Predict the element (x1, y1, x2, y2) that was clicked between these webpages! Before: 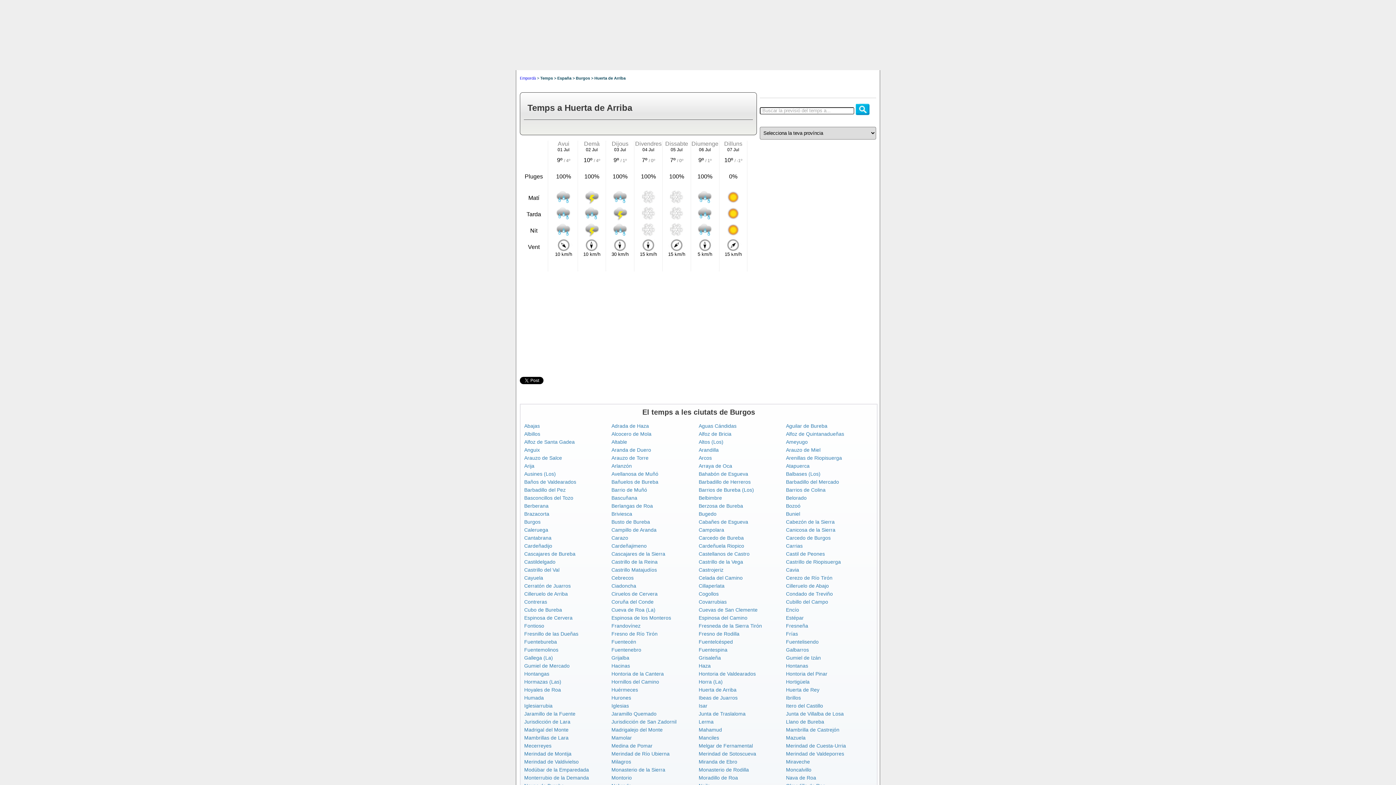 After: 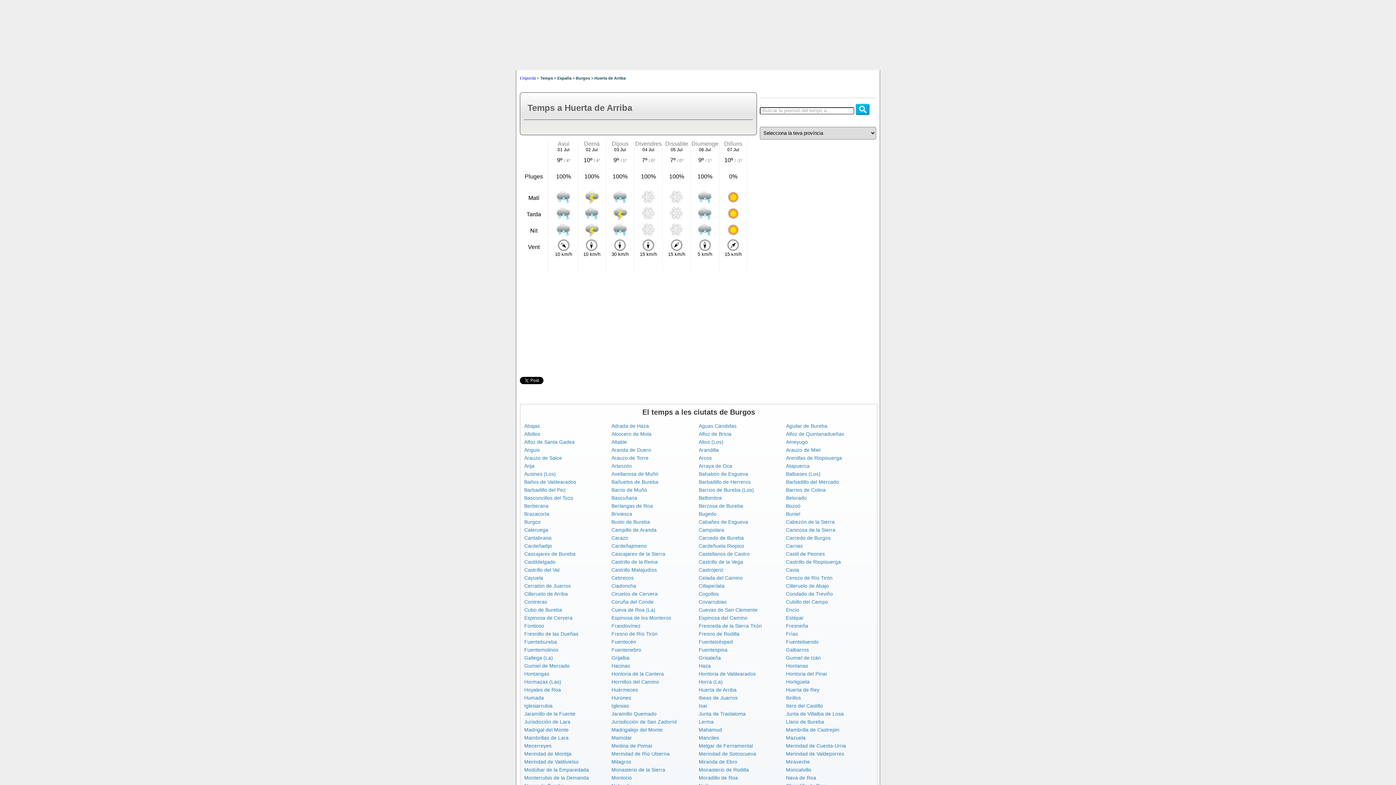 Action: label: Temps a Huerta de Arriba bbox: (527, 102, 632, 112)